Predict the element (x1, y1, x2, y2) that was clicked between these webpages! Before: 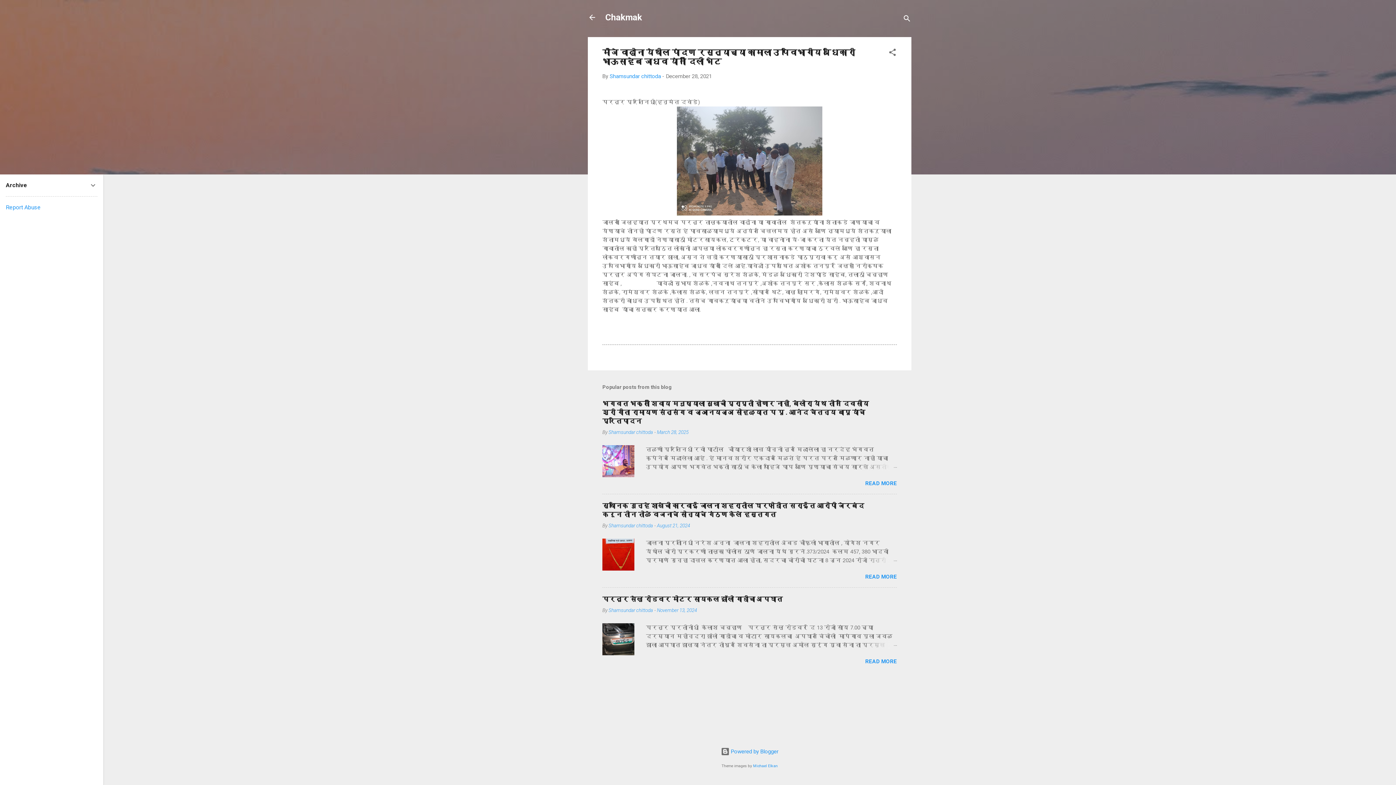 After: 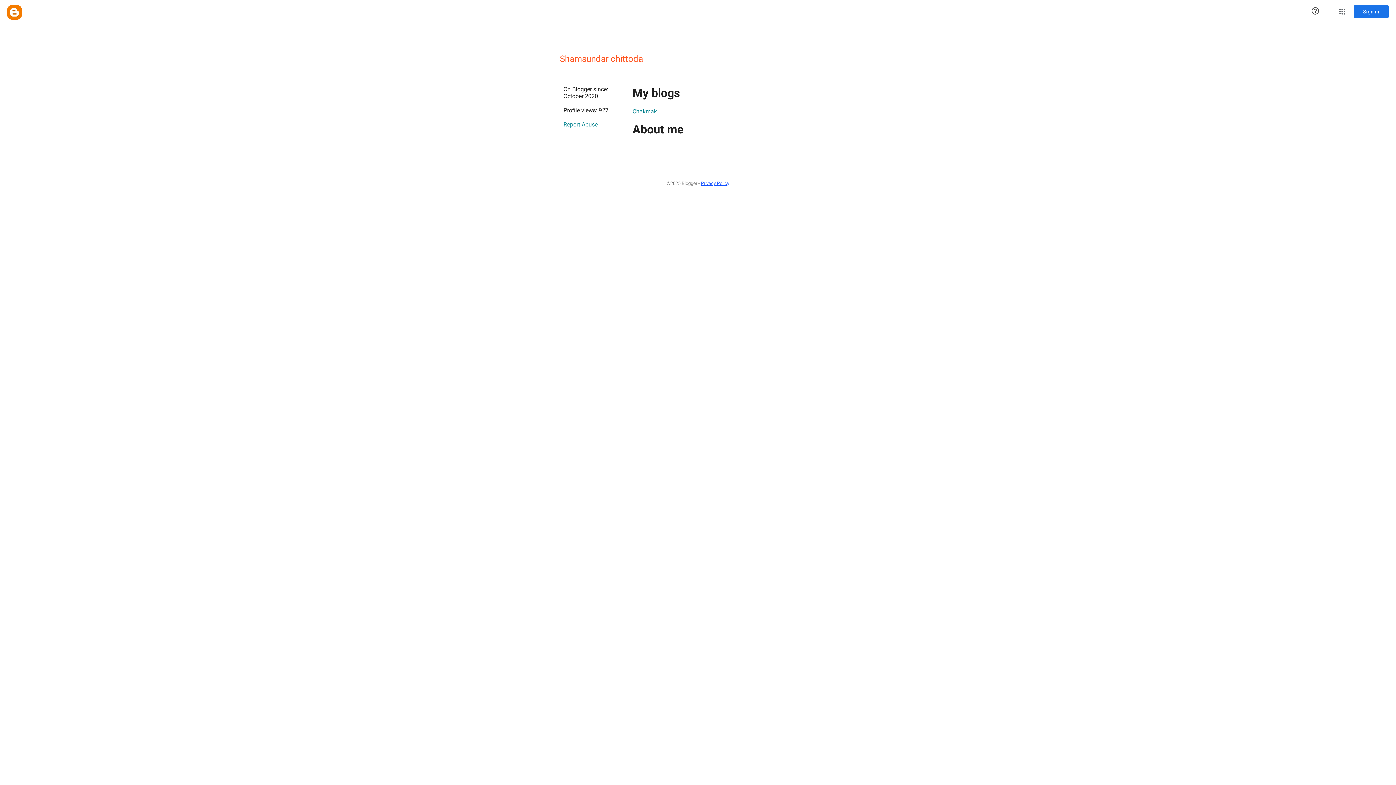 Action: bbox: (609, 73, 661, 79) label: Shamsundar chittoda